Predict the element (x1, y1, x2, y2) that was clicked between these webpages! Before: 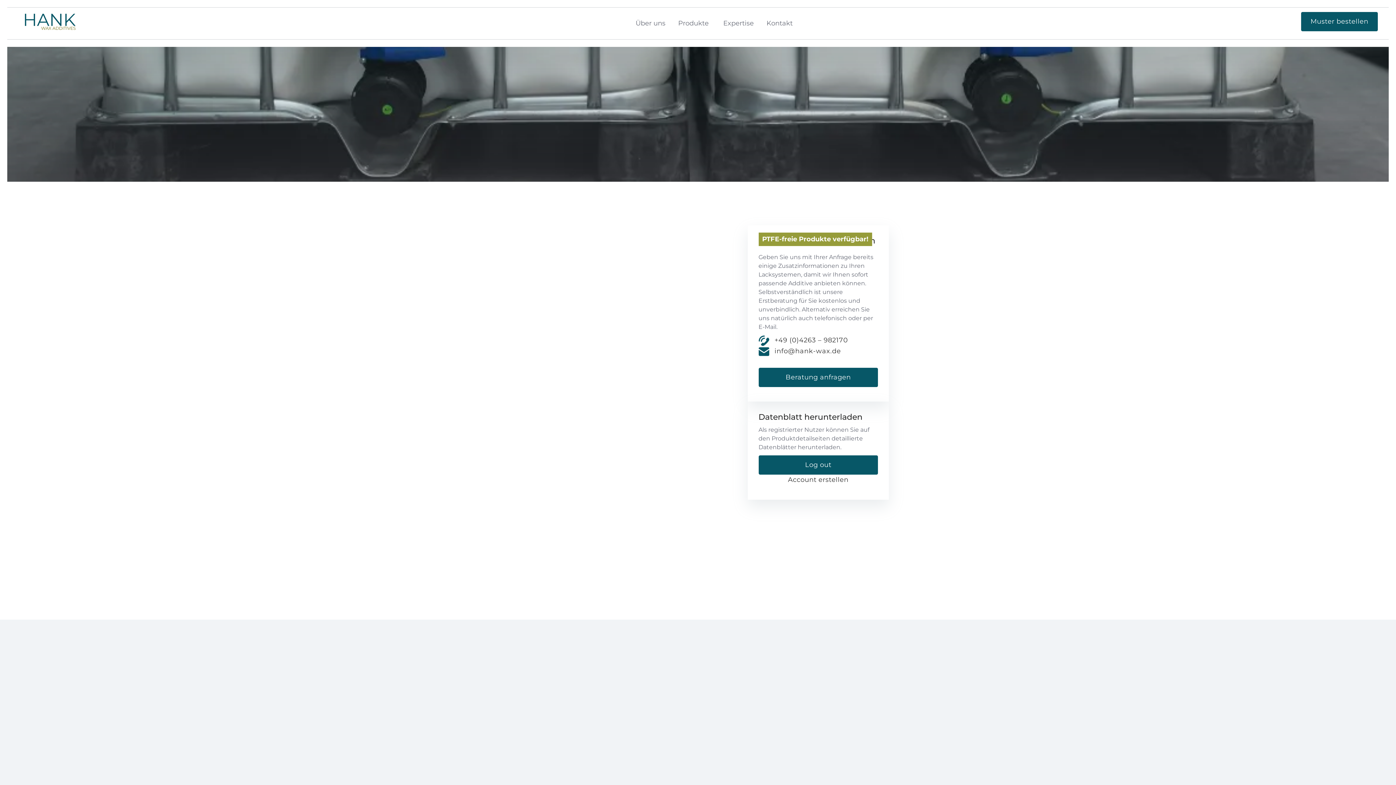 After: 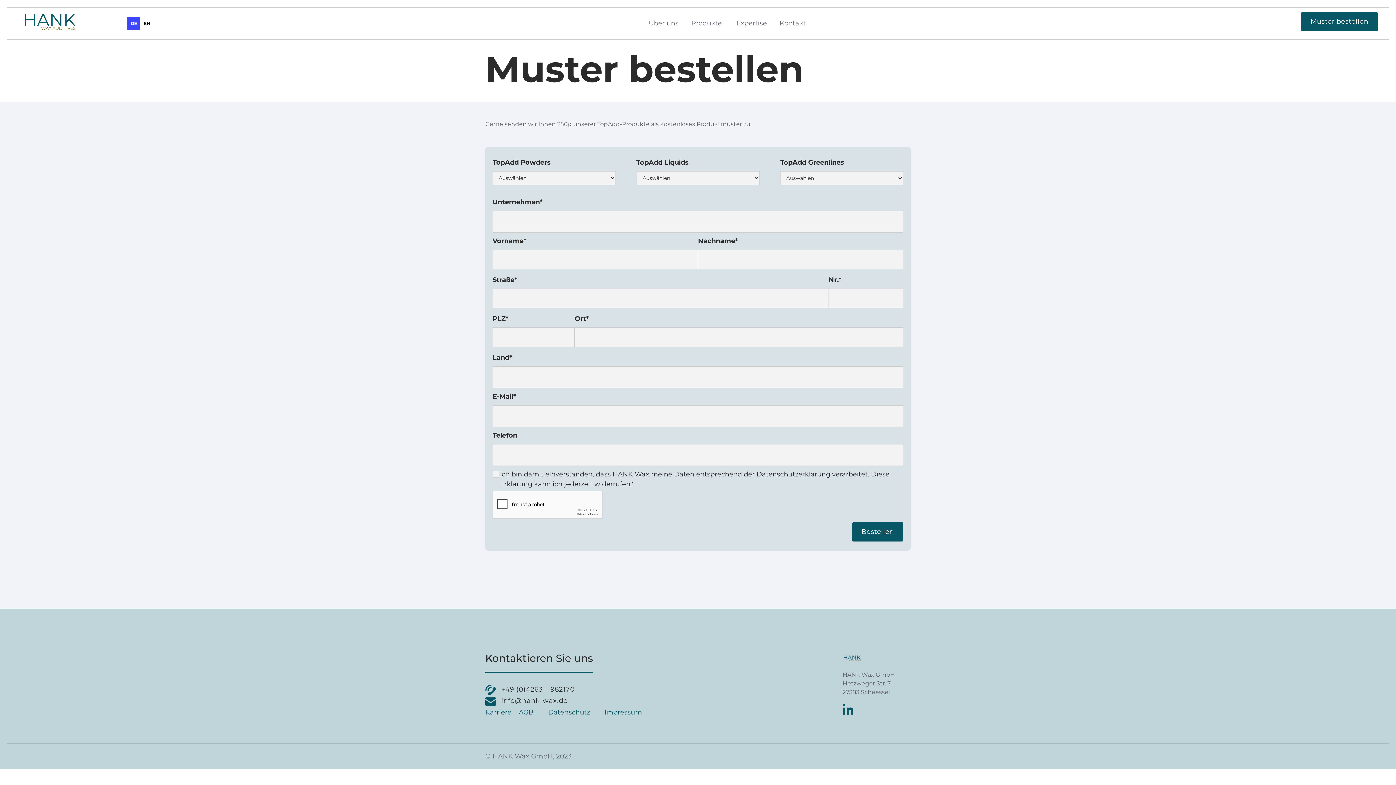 Action: bbox: (1301, 12, 1378, 31) label: Muster bestellen